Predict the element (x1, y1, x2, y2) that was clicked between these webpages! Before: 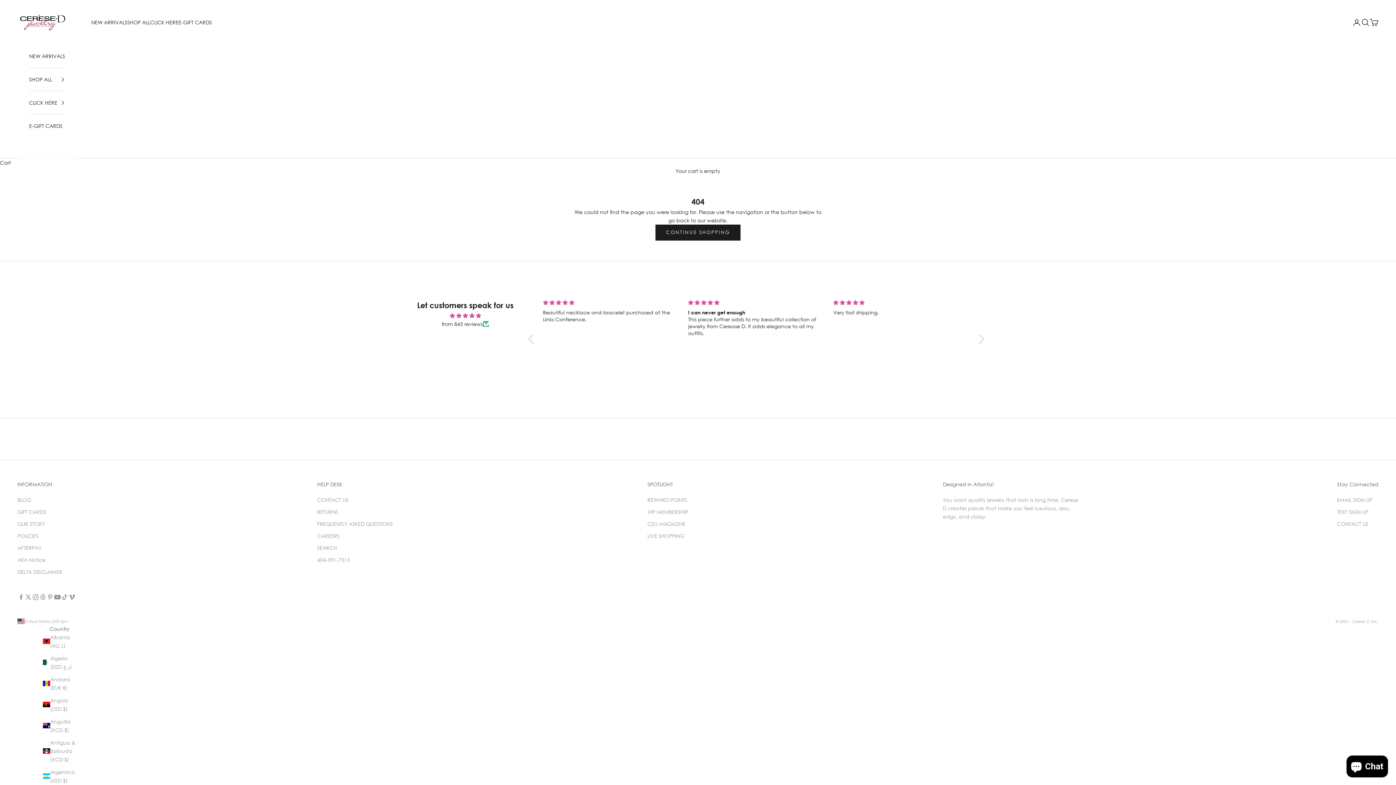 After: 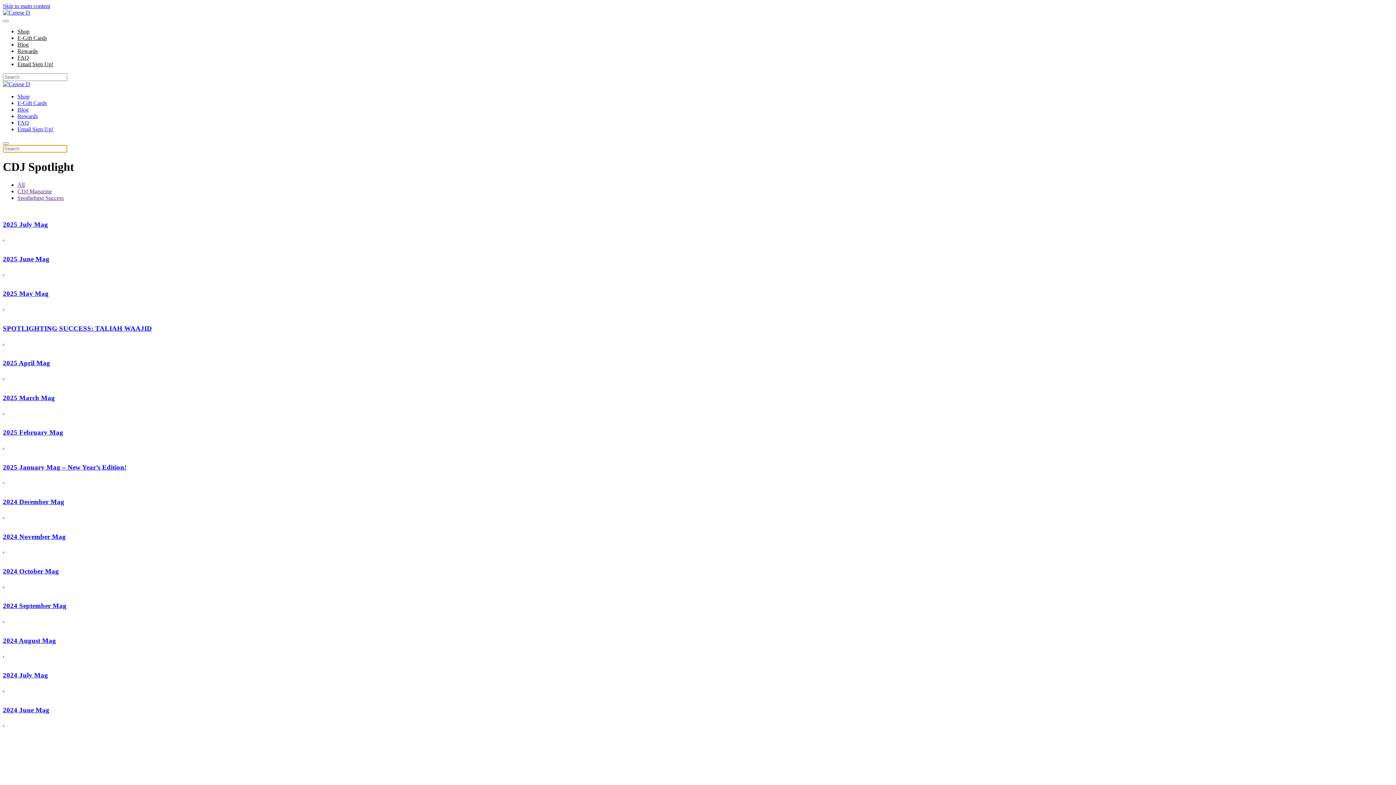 Action: label: BLOG bbox: (17, 496, 31, 503)